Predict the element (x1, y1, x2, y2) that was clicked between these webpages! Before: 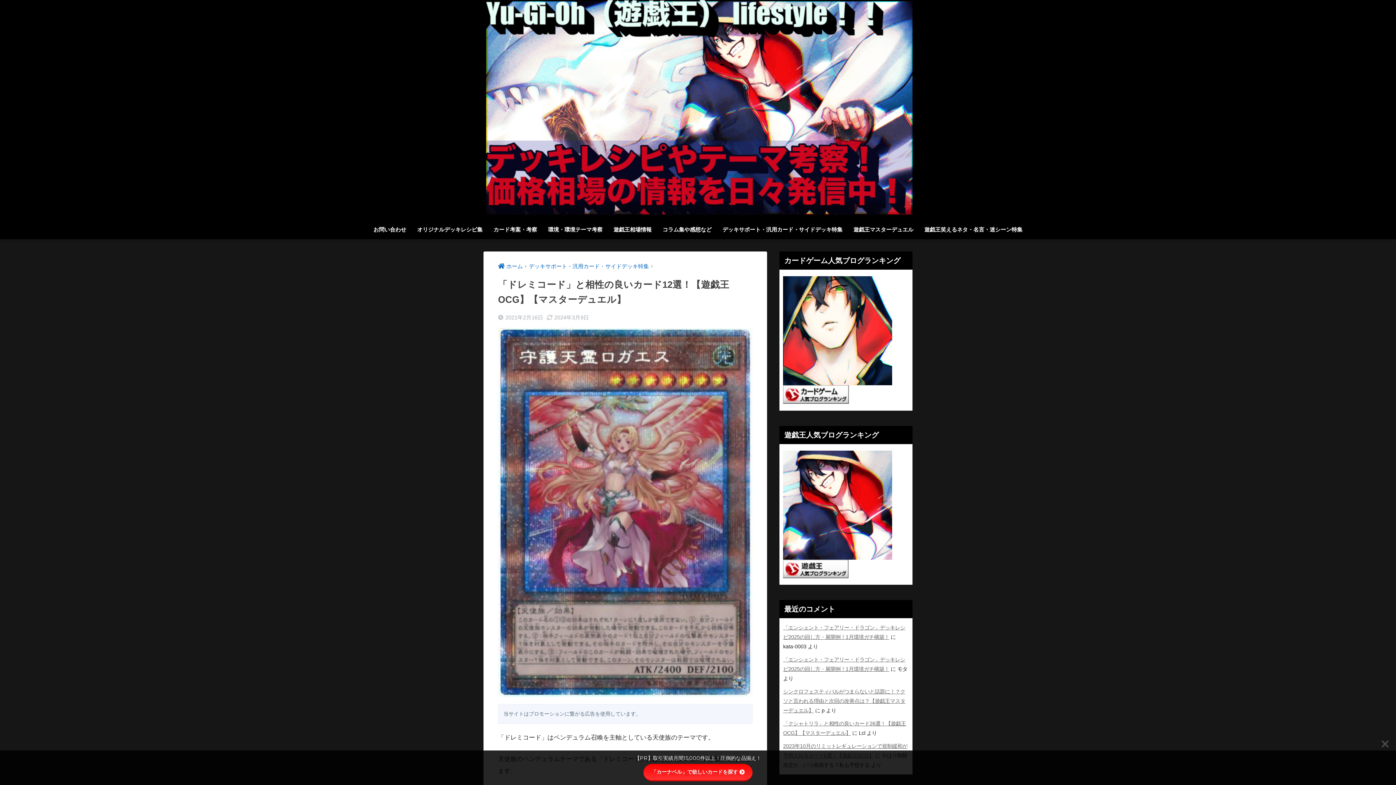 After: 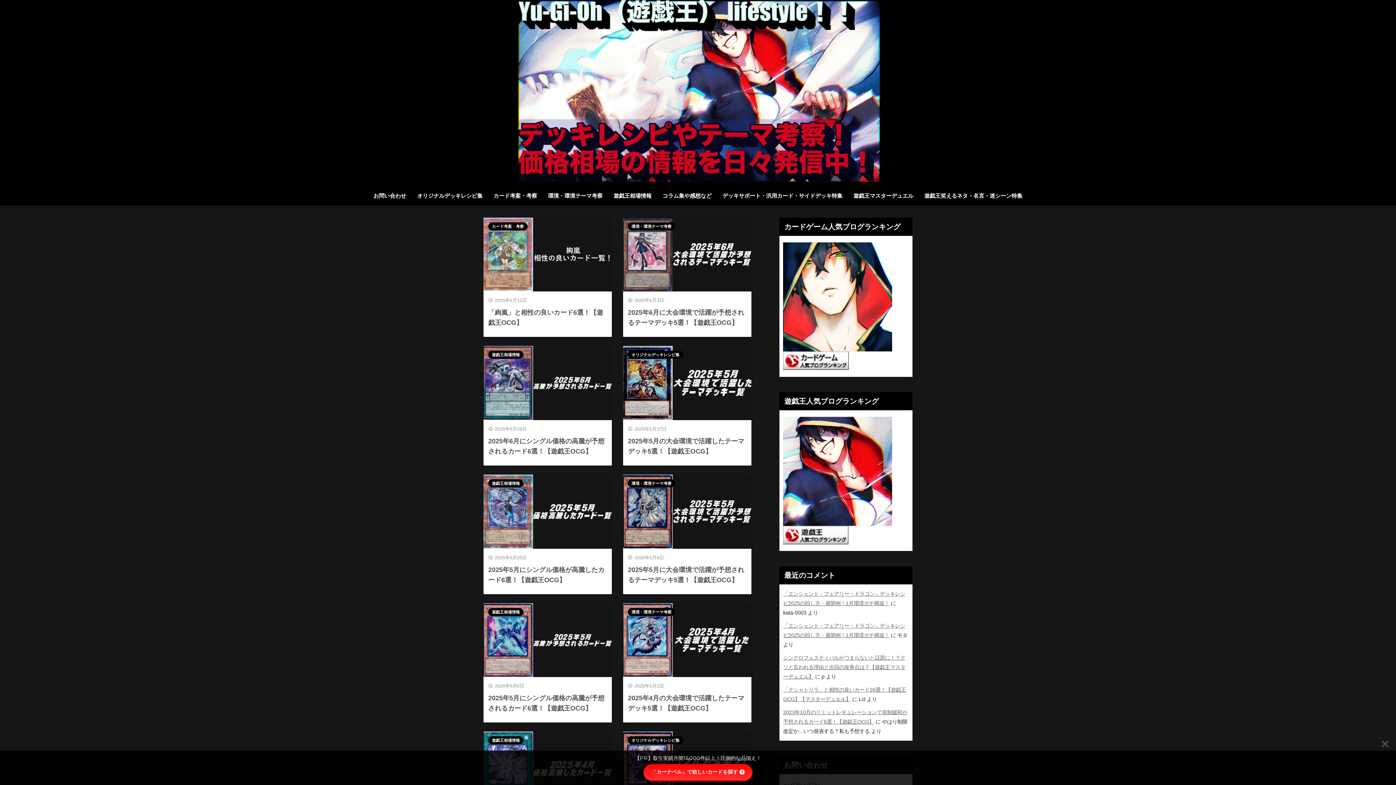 Action: bbox: (498, 263, 522, 269) label: ホーム